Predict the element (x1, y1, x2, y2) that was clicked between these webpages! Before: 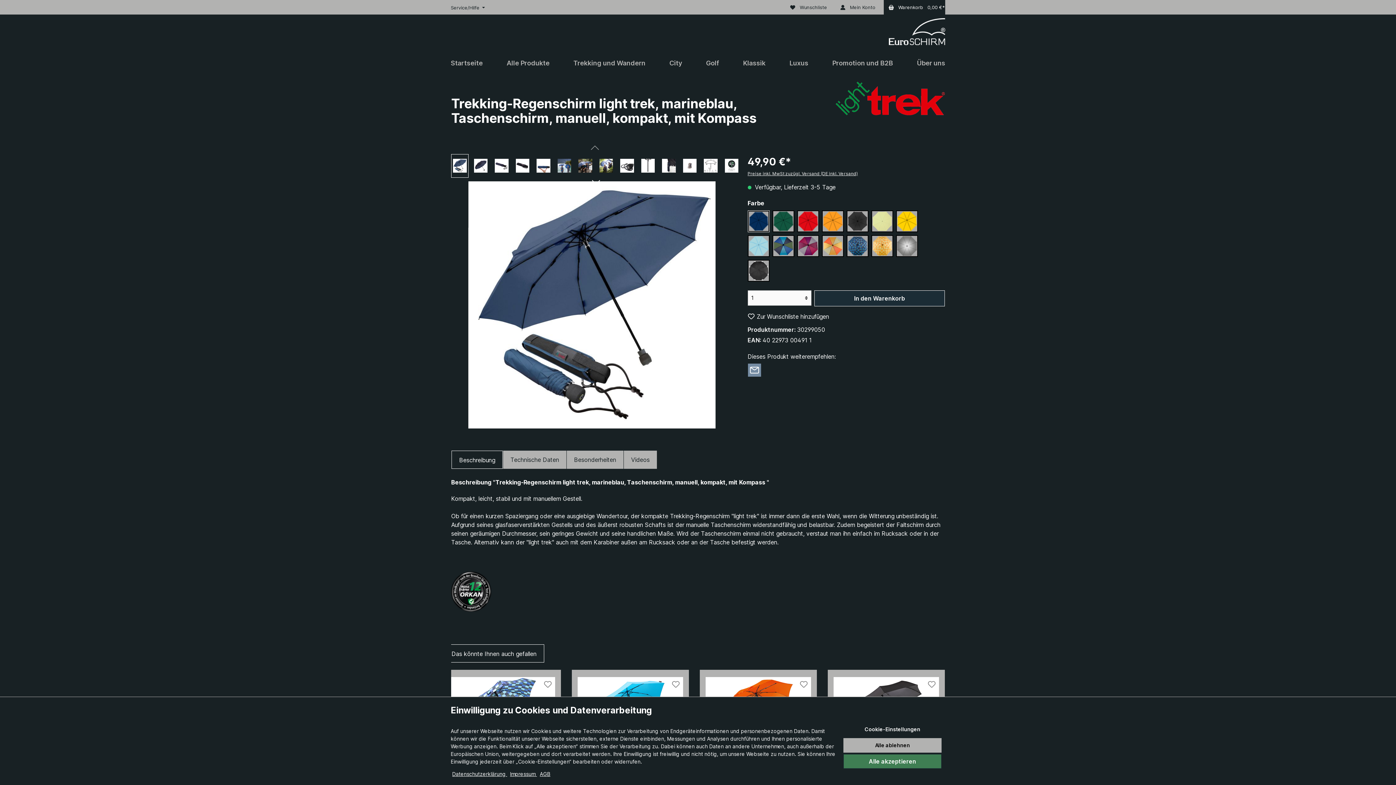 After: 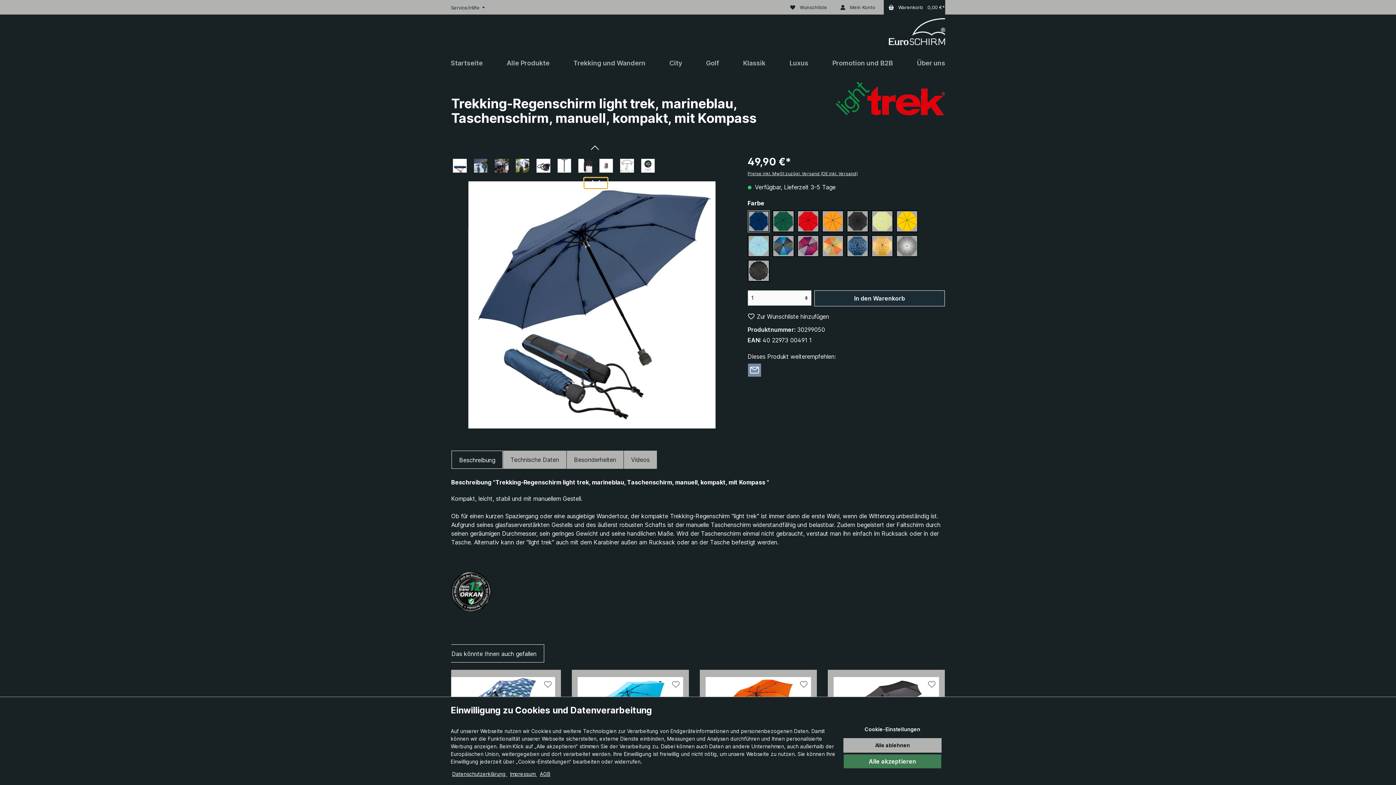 Action: bbox: (584, 177, 607, 188) label: Nächstes